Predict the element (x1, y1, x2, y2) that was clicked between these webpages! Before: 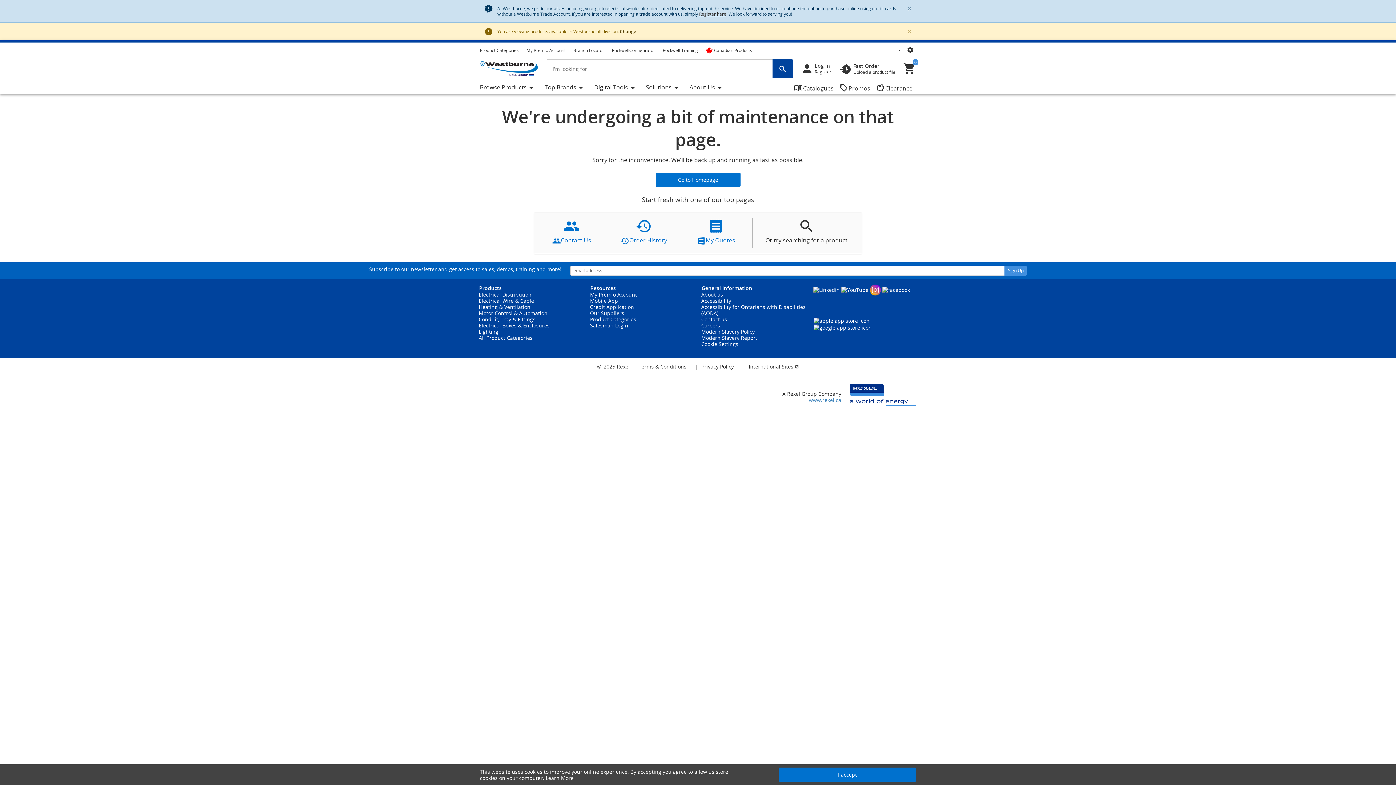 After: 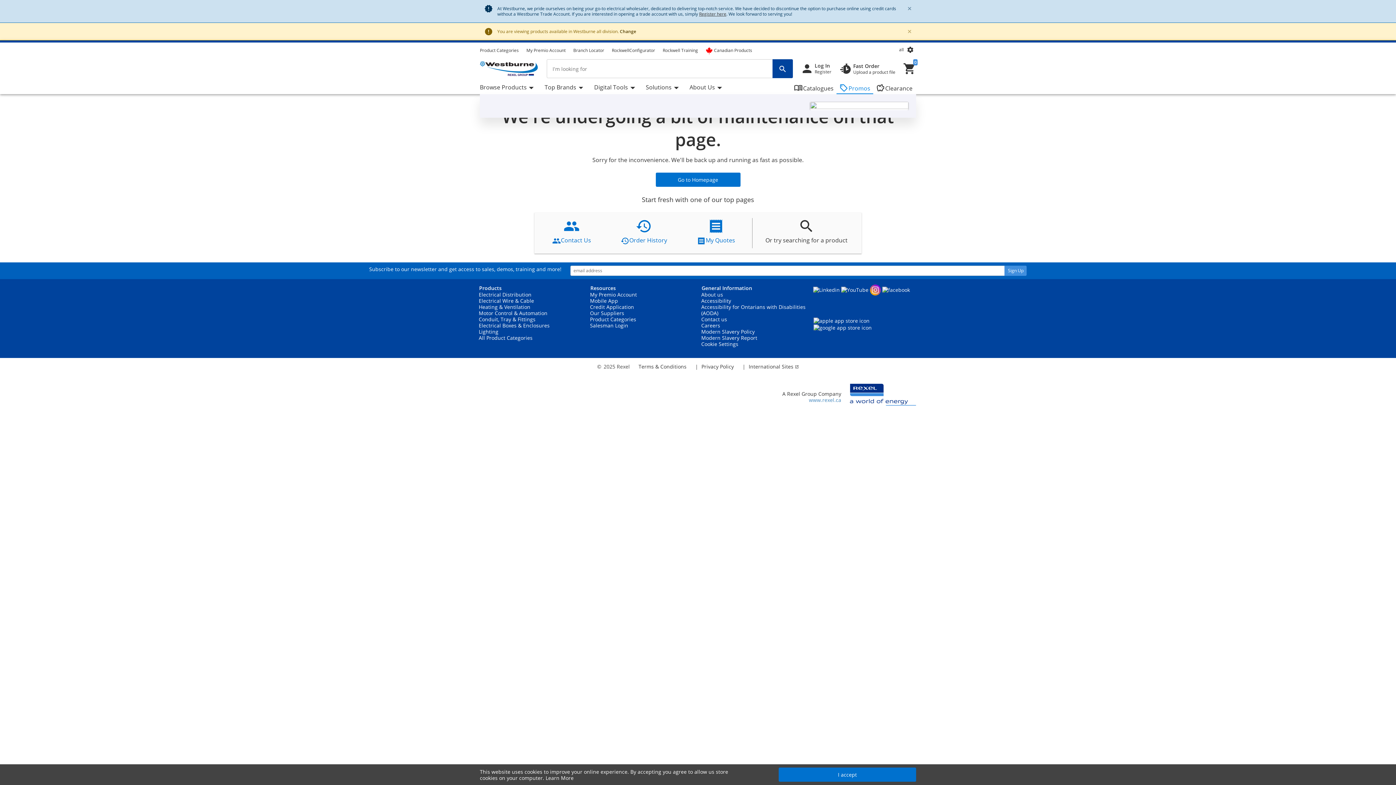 Action: label: sellPromos bbox: (836, 81, 873, 94)